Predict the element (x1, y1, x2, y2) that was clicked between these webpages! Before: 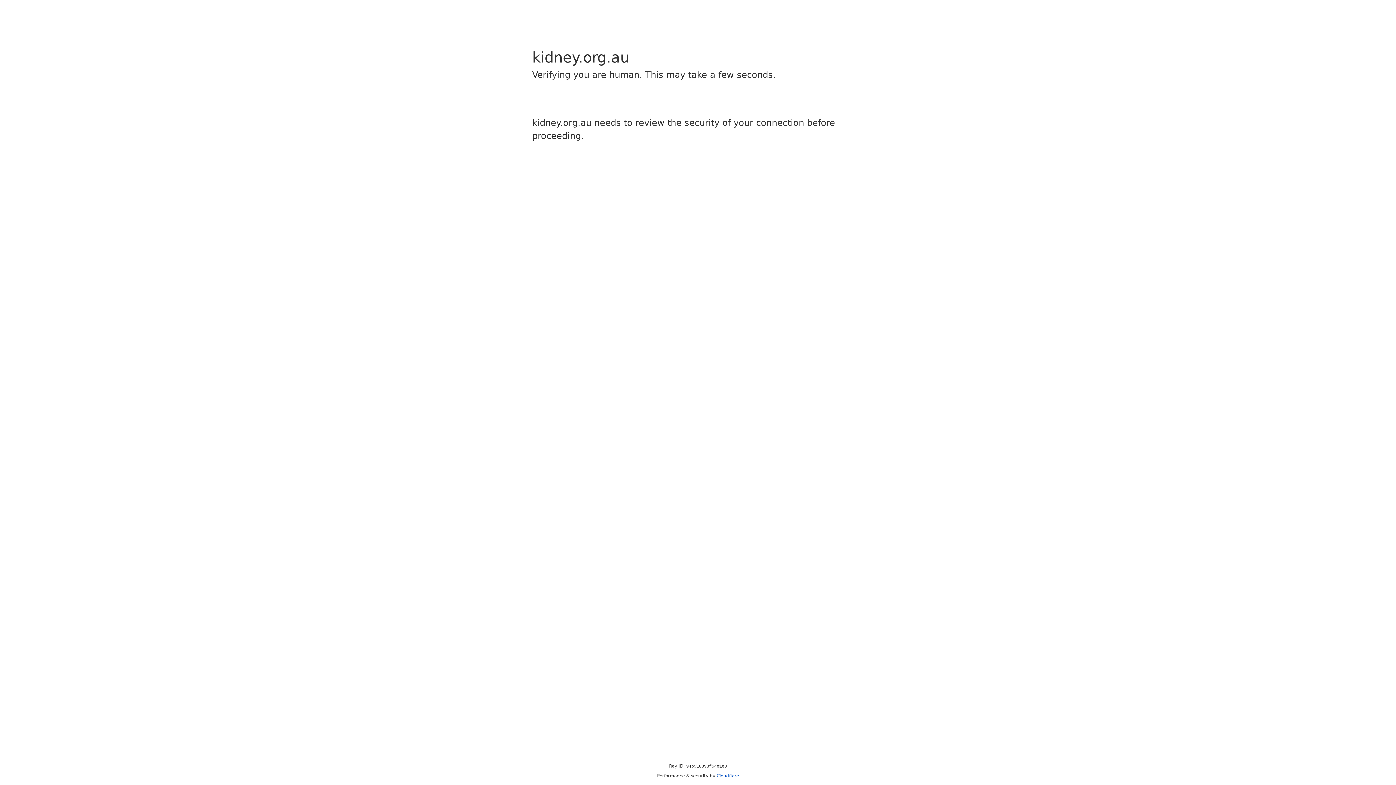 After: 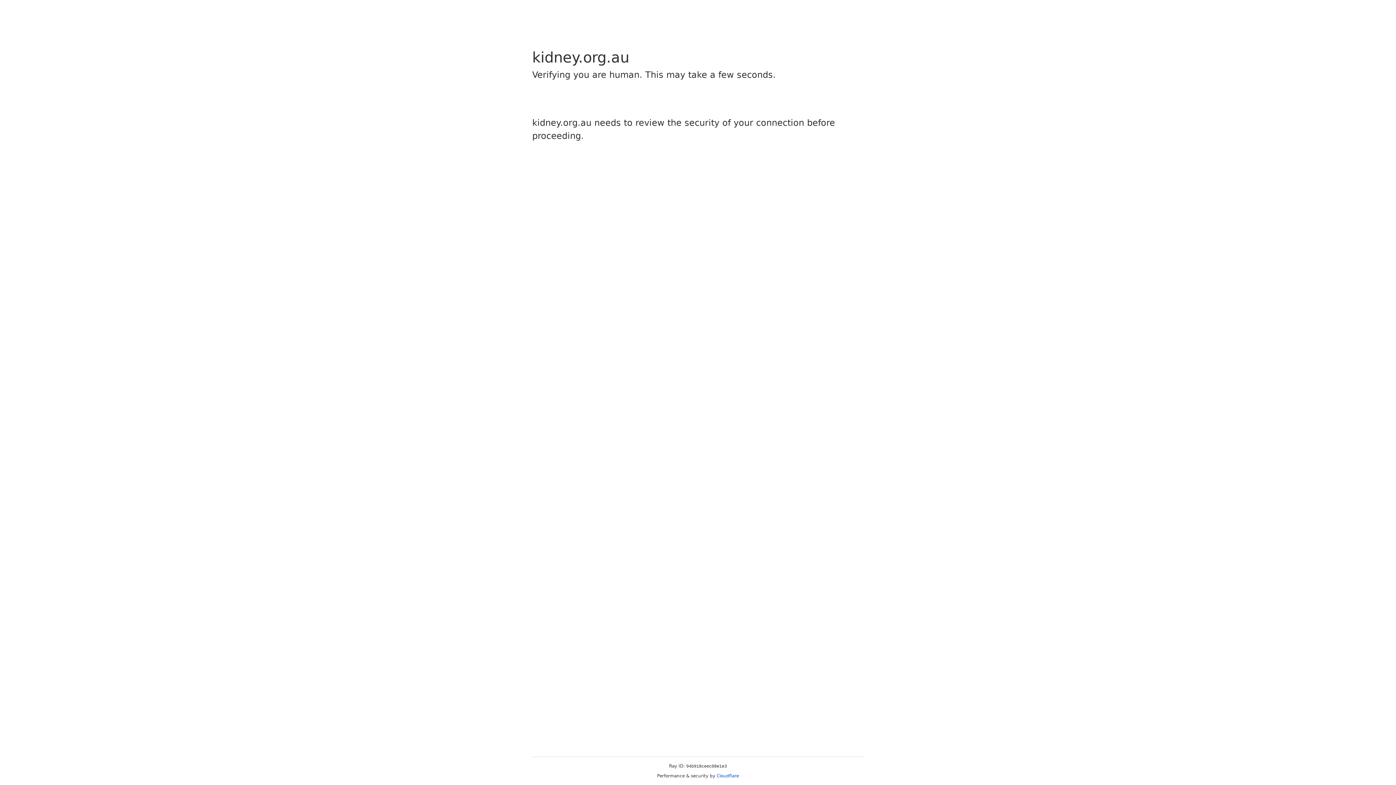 Action: bbox: (716, 773, 739, 778) label: Cloudflare